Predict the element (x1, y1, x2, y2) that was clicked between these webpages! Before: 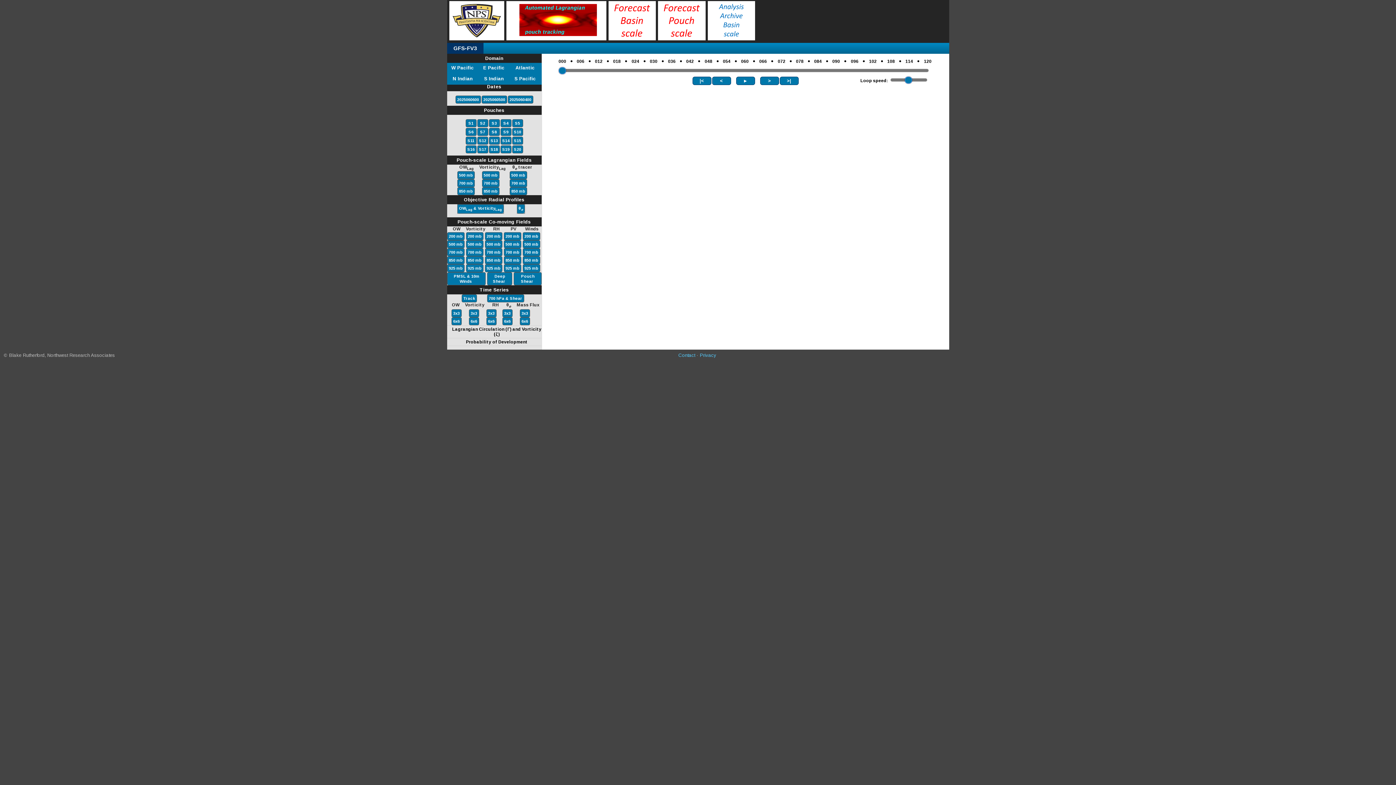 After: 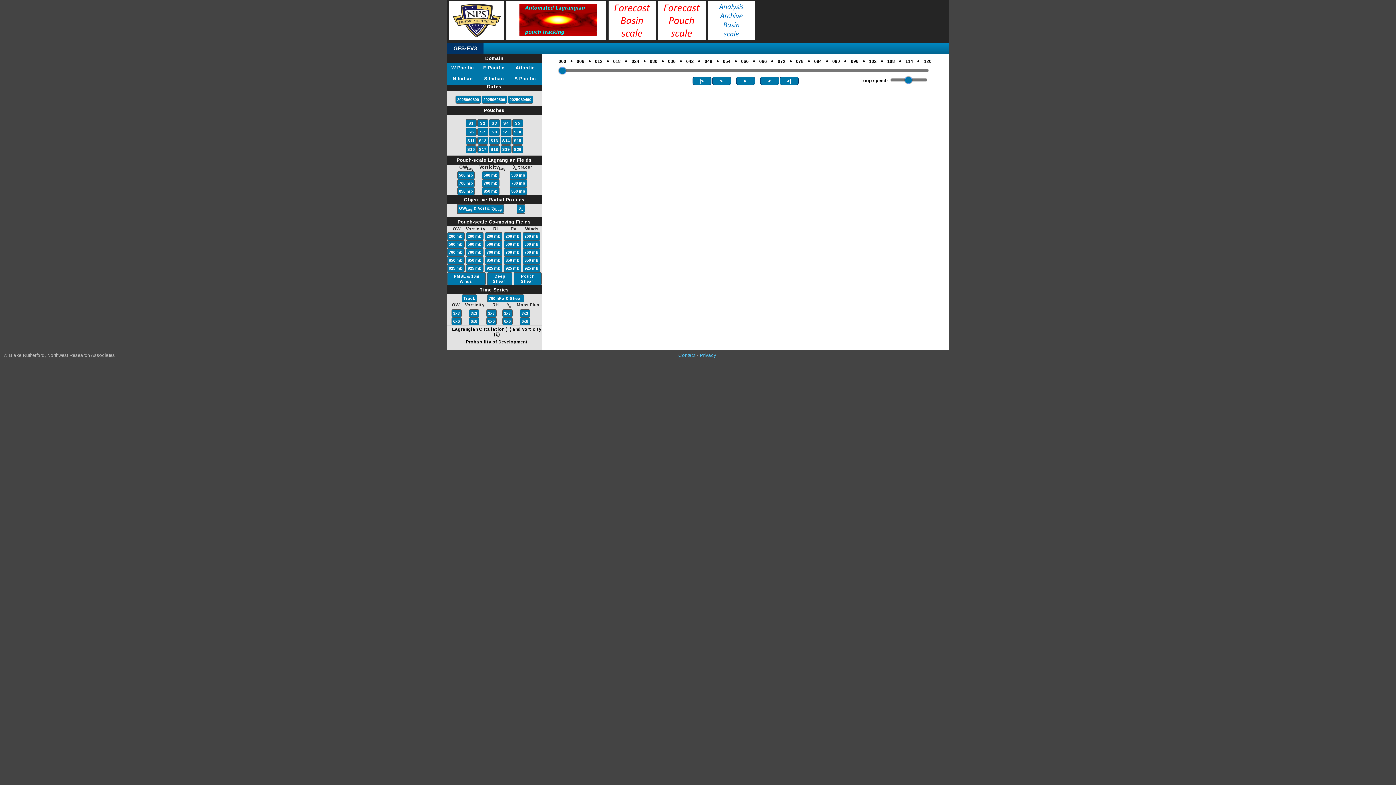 Action: bbox: (504, 257, 520, 263) label: 850 mb